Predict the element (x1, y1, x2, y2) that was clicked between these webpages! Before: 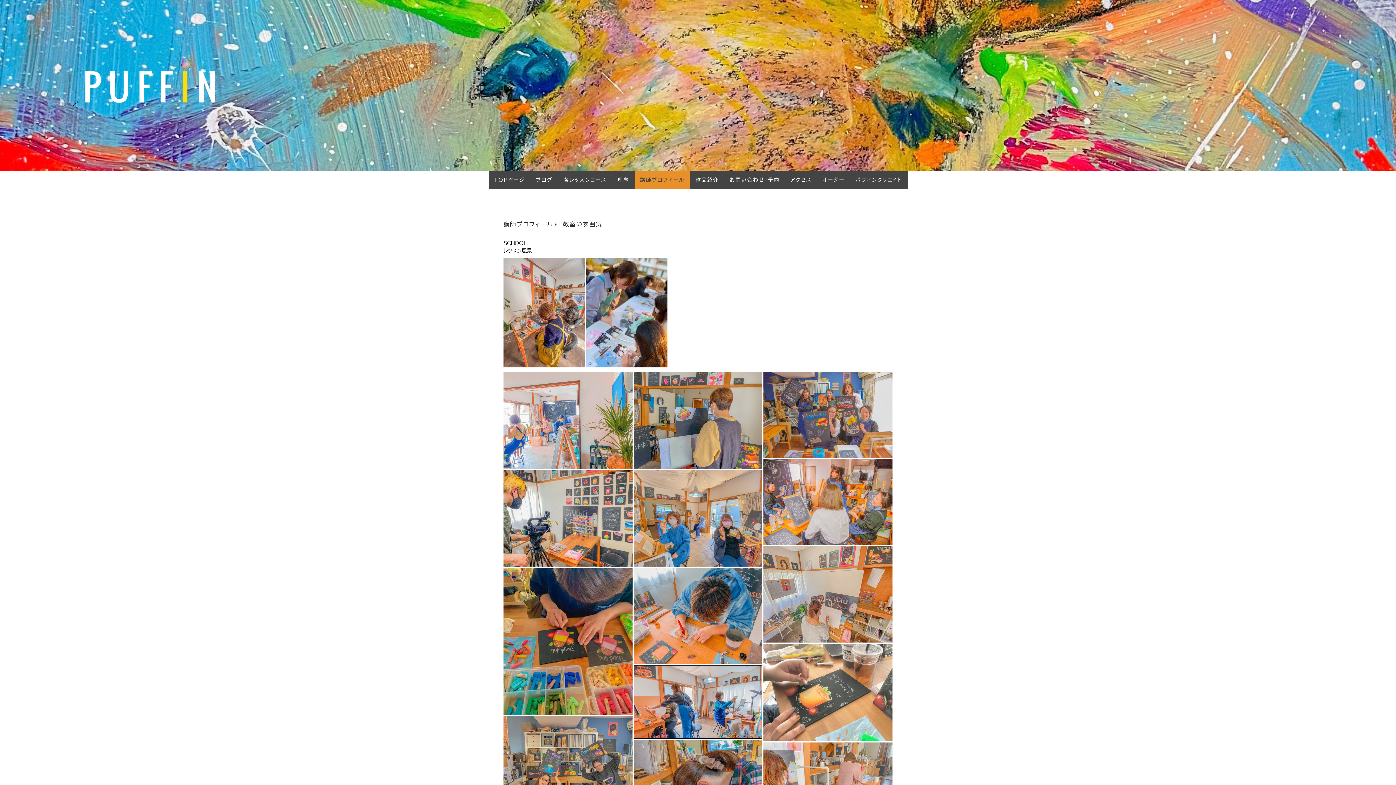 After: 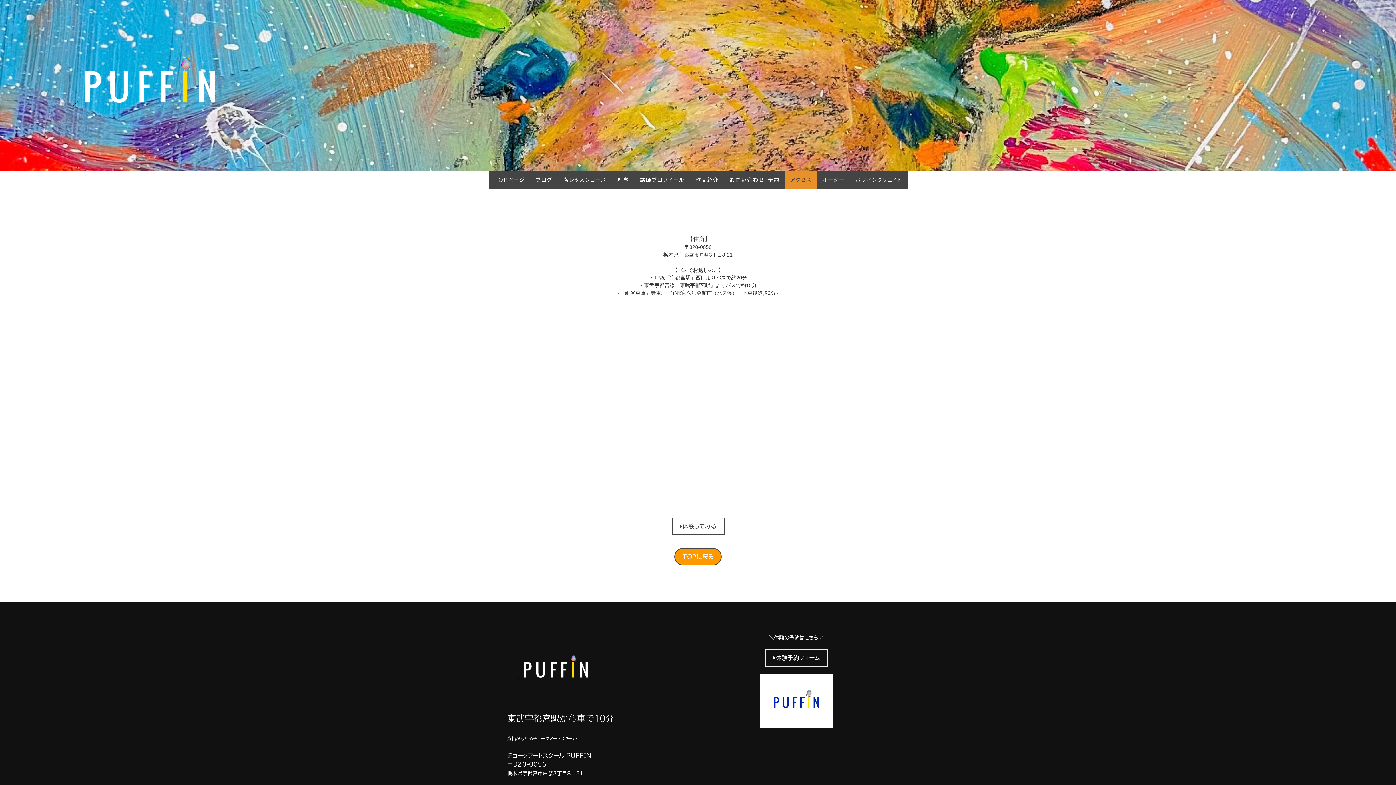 Action: label: アクセス bbox: (785, 170, 817, 189)